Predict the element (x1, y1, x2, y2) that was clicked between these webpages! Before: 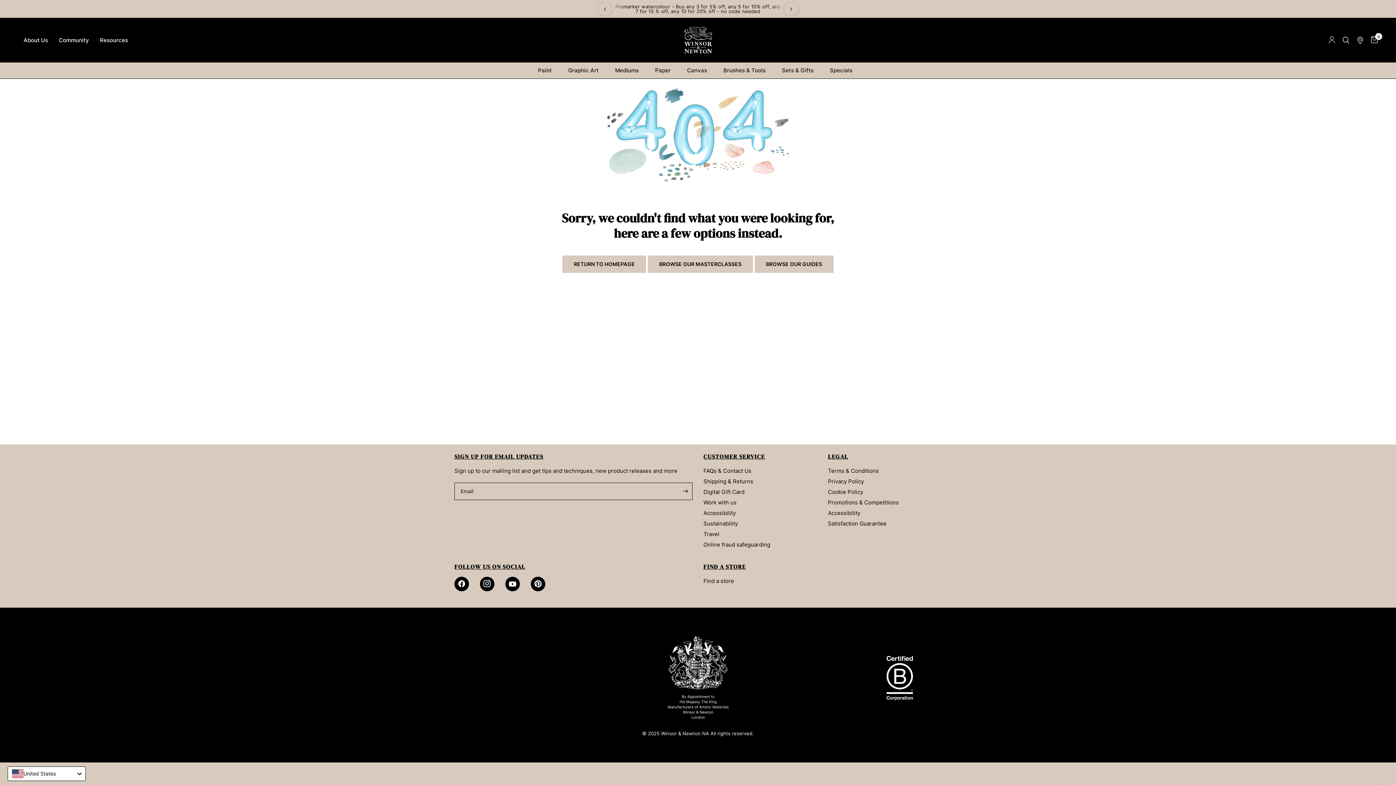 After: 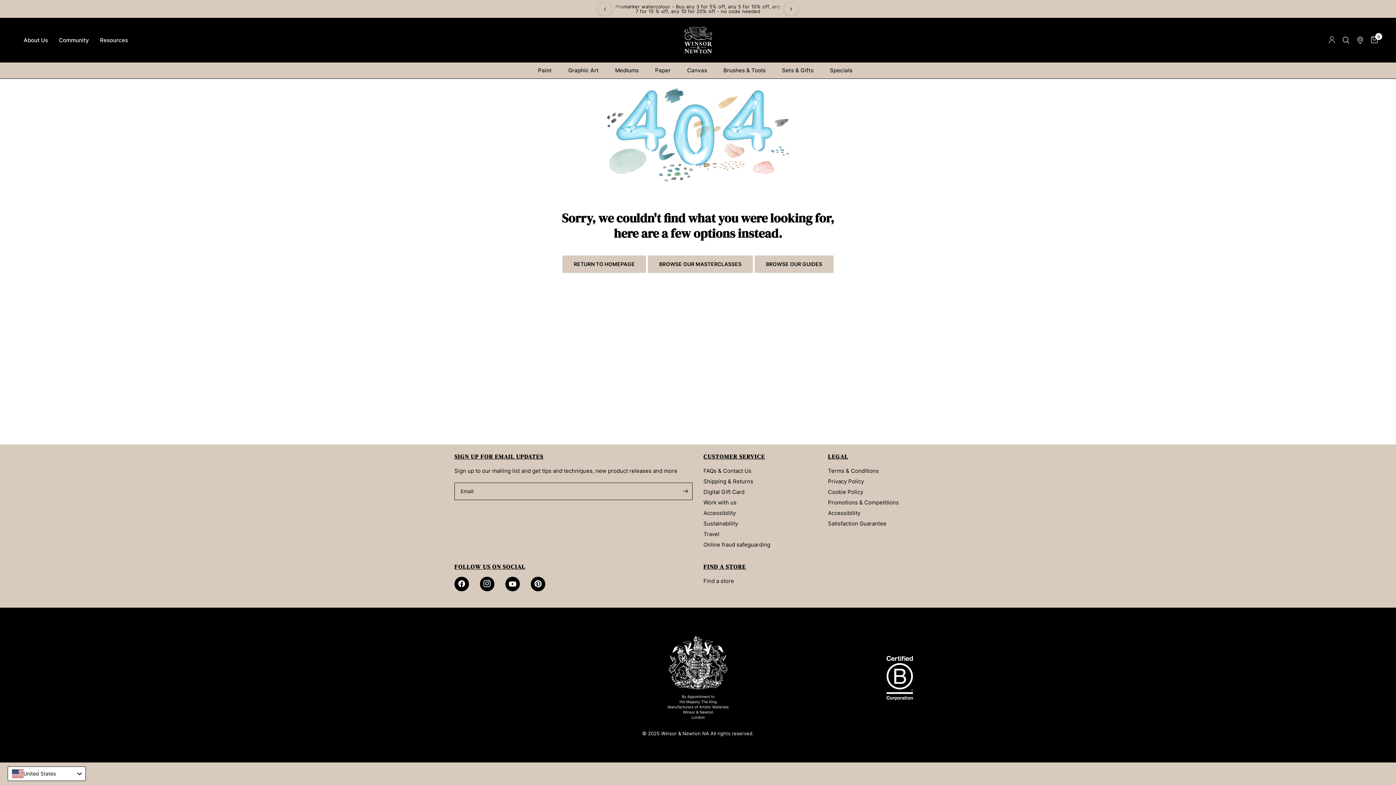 Action: label: Promarker watercolour - Buy any 3 for 5% off, any 5 for 10% off, any 7 for 15 % off, any 10 for 20% off - no code needed bbox: (615, 3, 780, 14)